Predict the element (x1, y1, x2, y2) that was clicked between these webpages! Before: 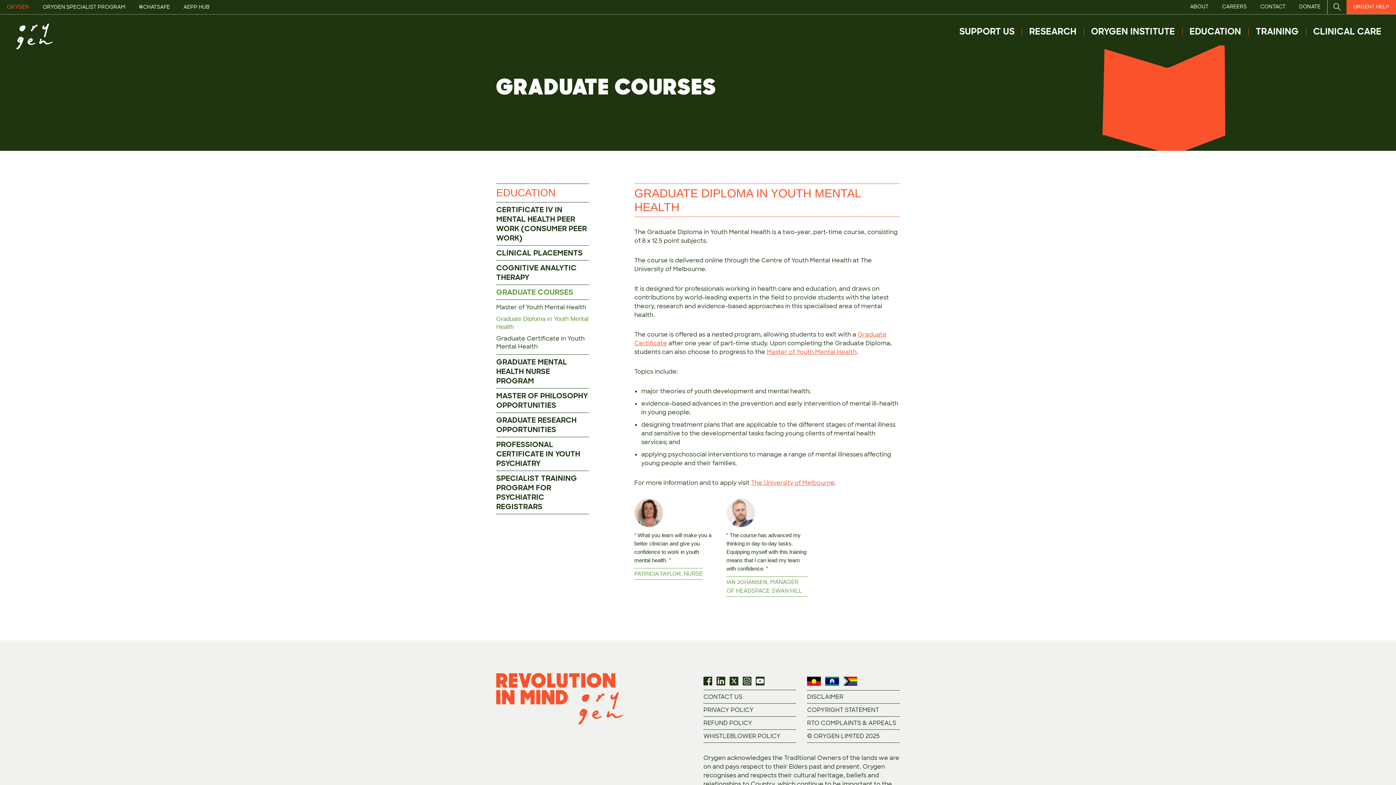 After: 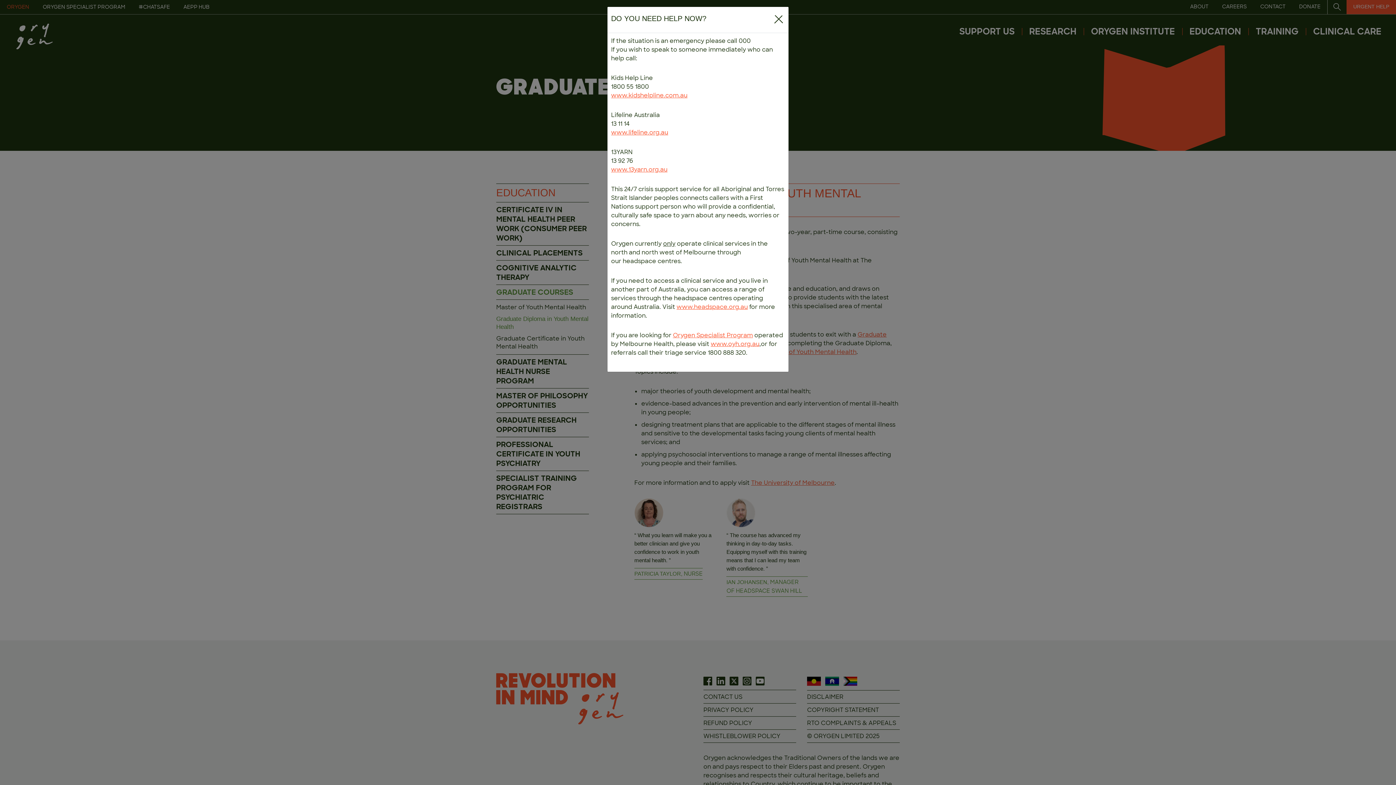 Action: bbox: (1346, 0, 1396, 14) label: URGENT HELP